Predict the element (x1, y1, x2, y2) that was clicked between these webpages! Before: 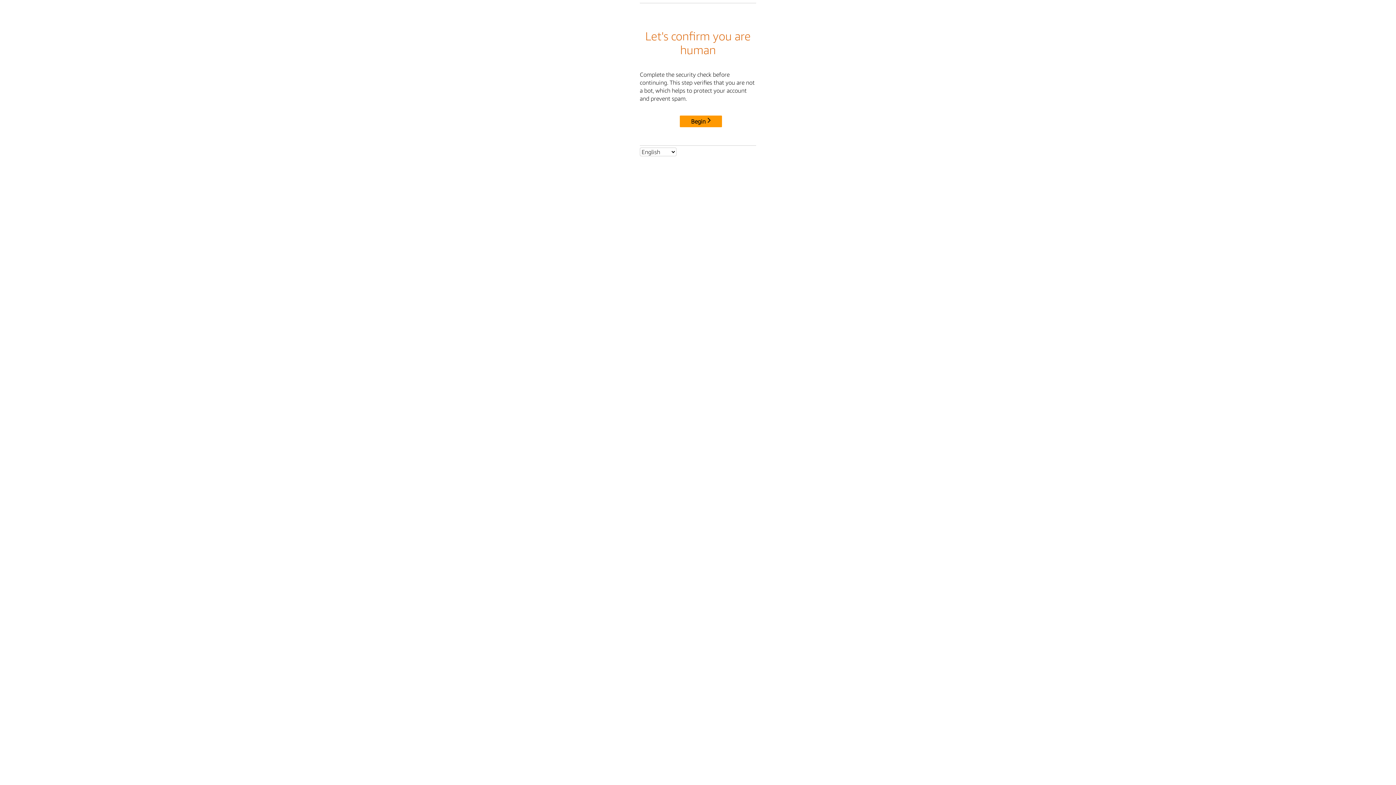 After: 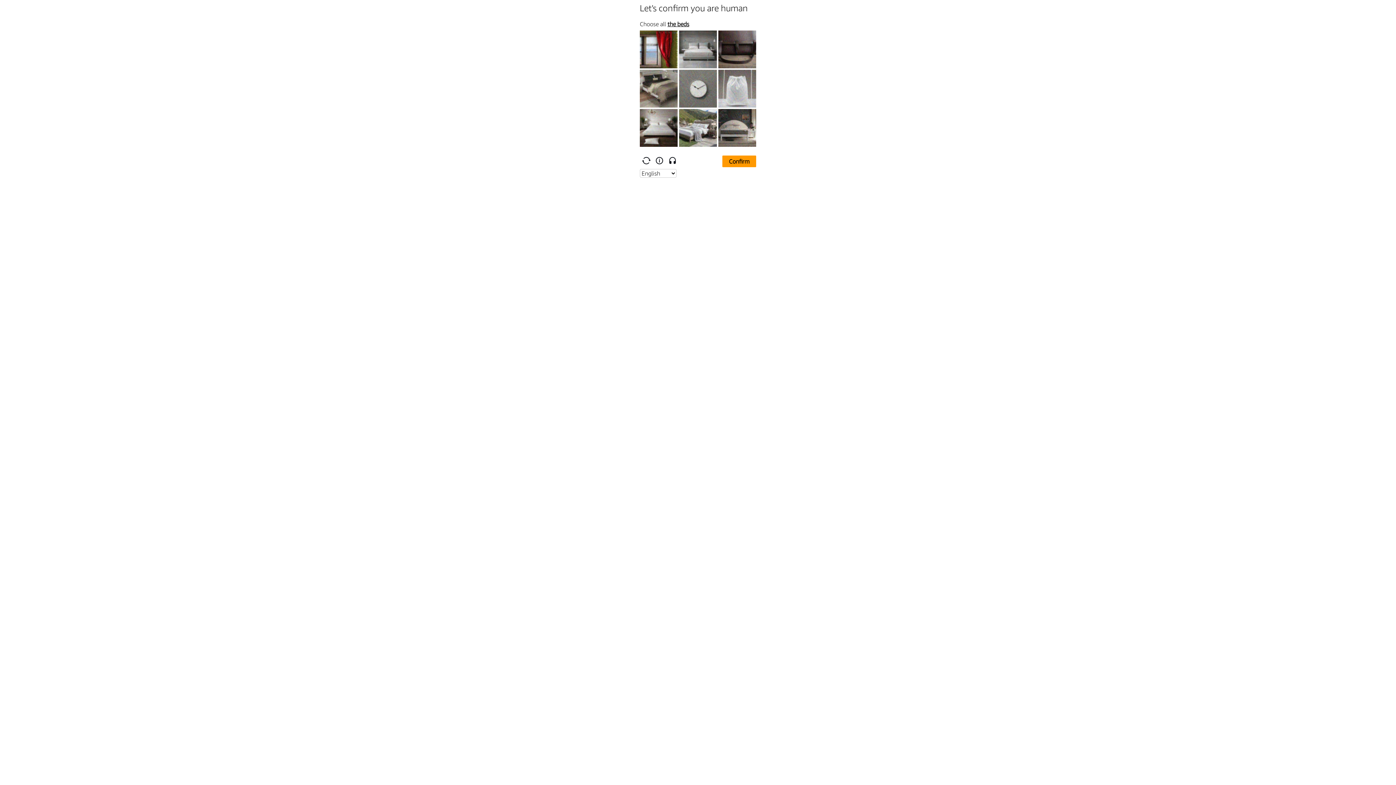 Action: label: Begin bbox: (680, 115, 722, 127)